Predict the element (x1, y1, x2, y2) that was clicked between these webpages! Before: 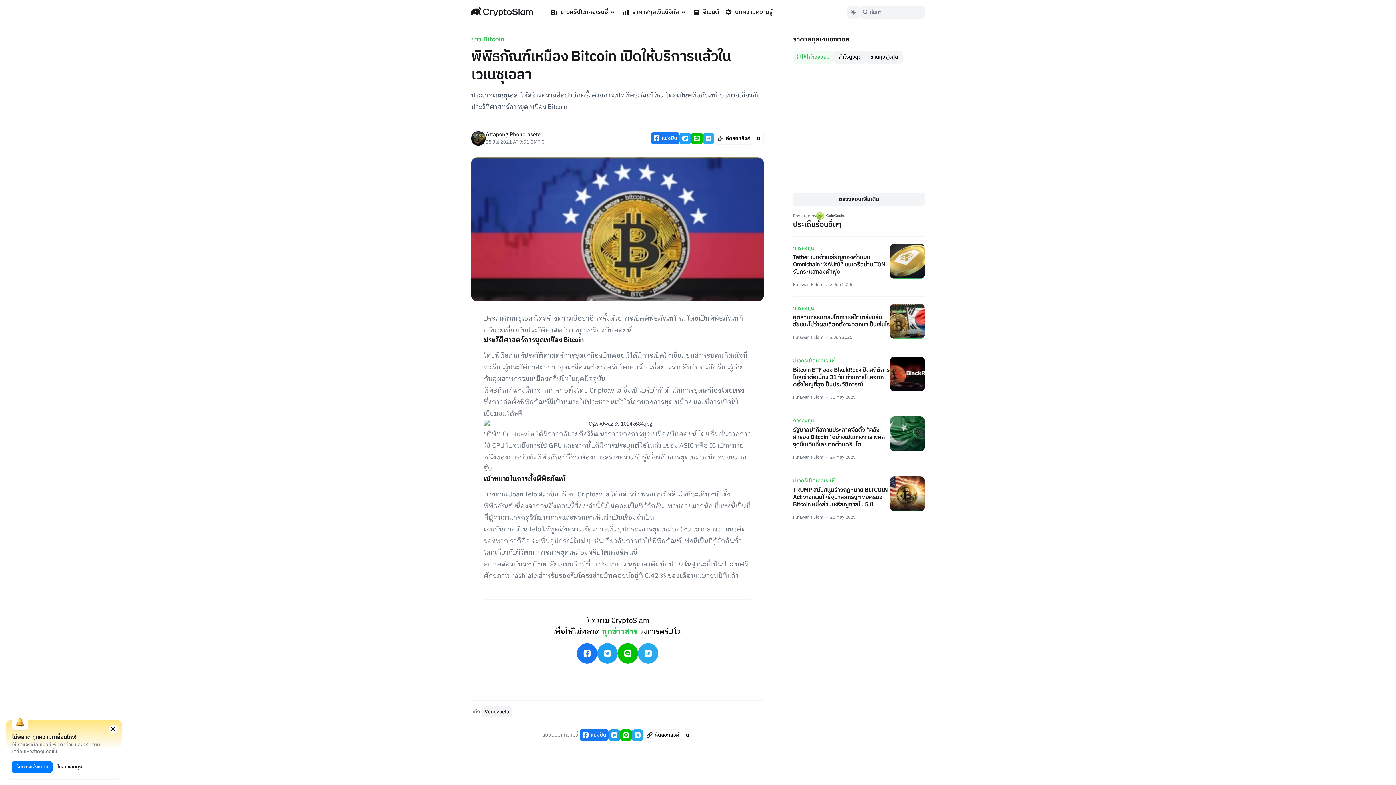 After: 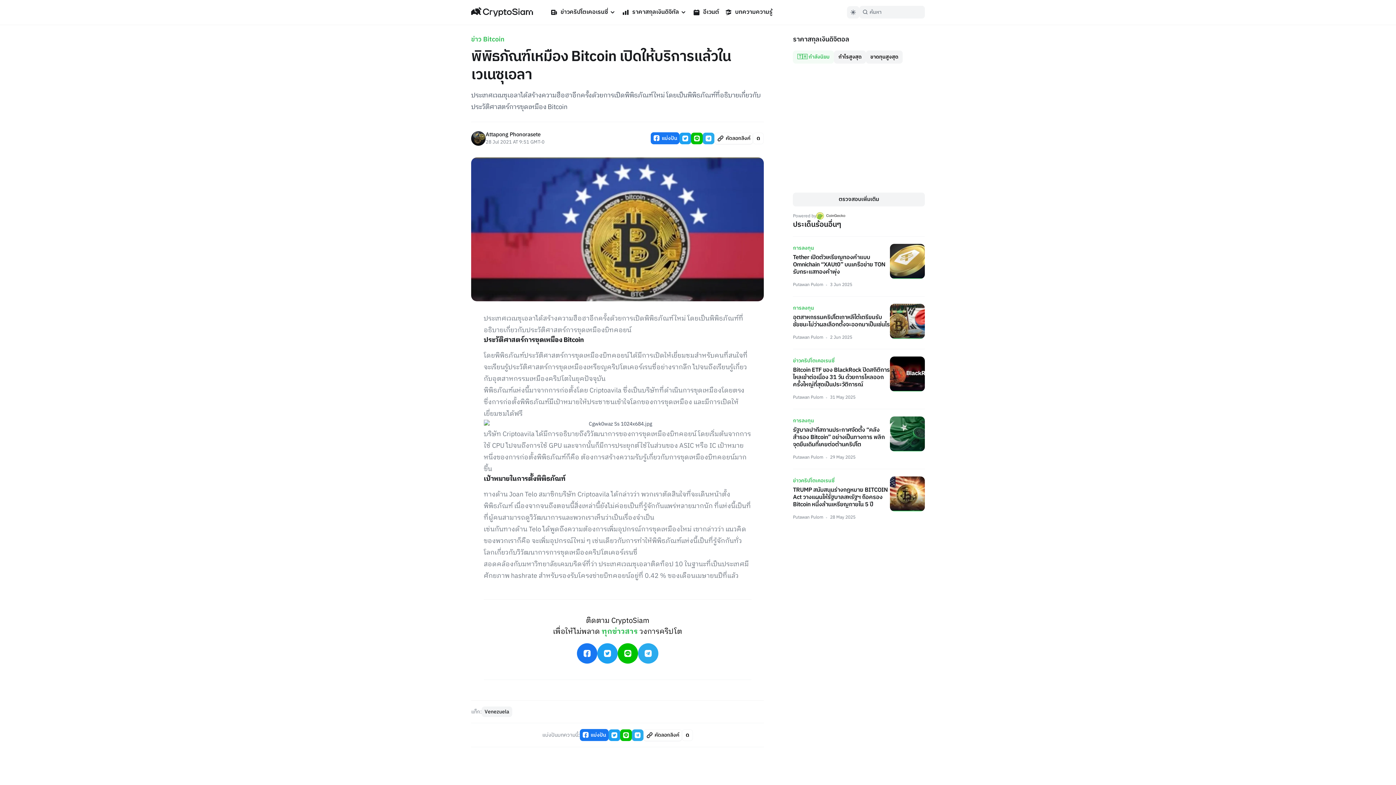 Action: label: รับการแจ้งเตือน bbox: (12, 761, 52, 773)